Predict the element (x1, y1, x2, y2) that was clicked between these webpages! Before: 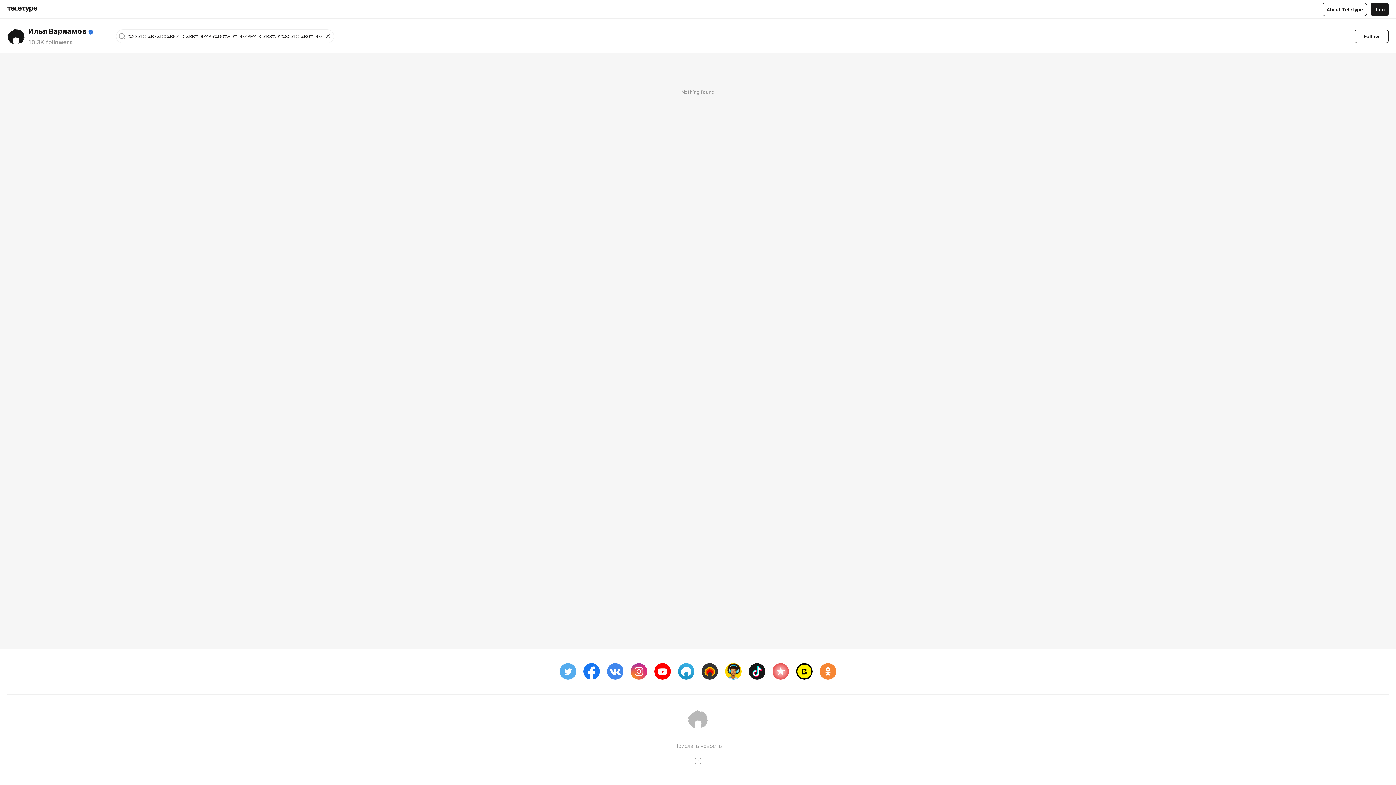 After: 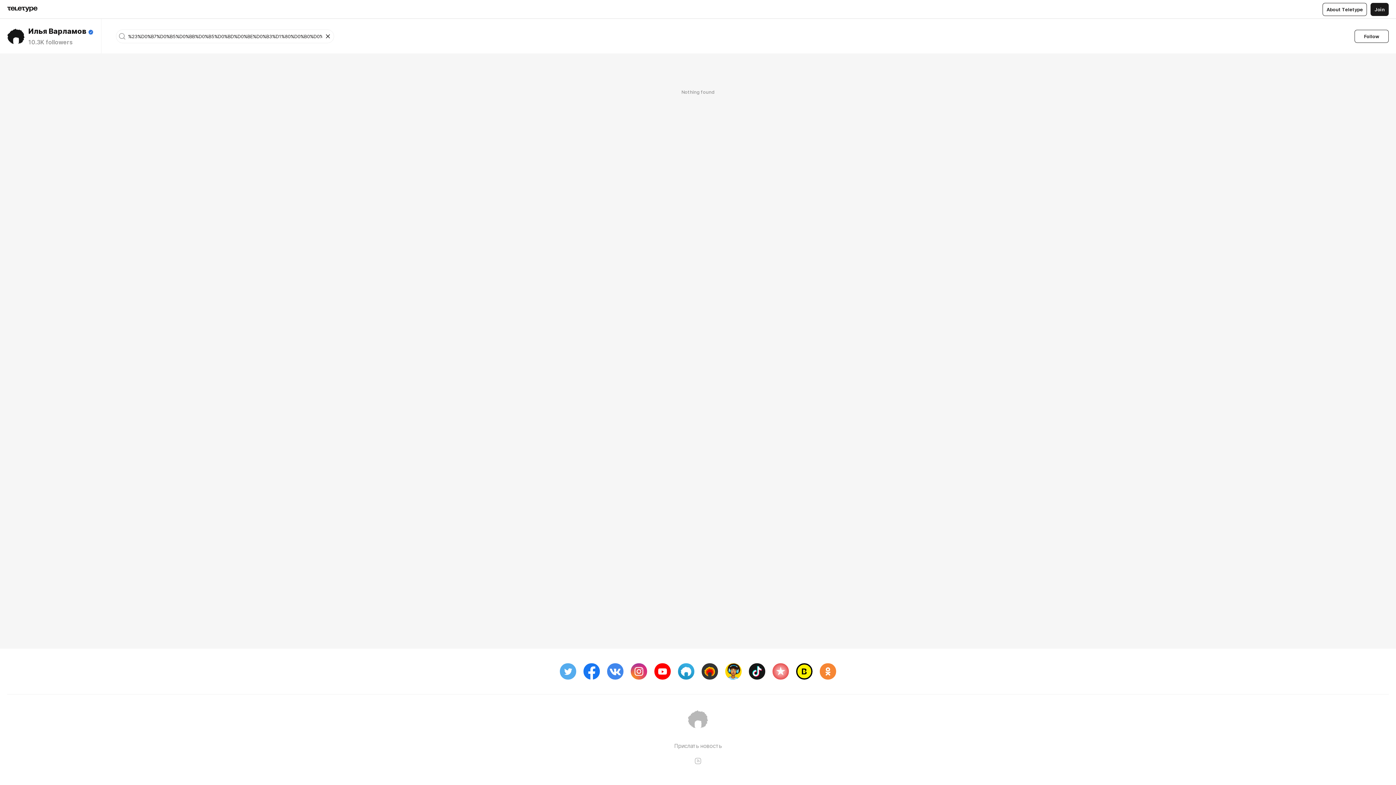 Action: bbox: (820, 663, 836, 680)